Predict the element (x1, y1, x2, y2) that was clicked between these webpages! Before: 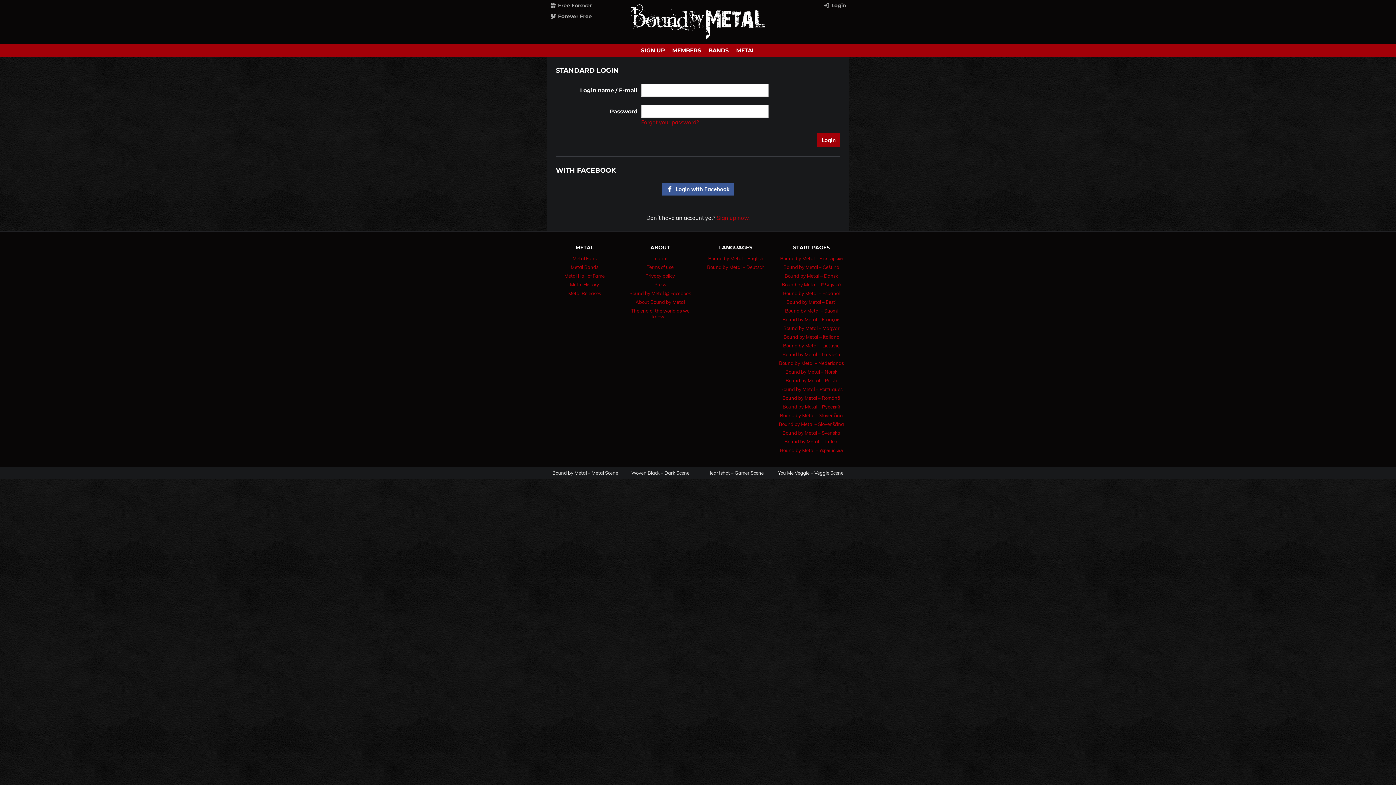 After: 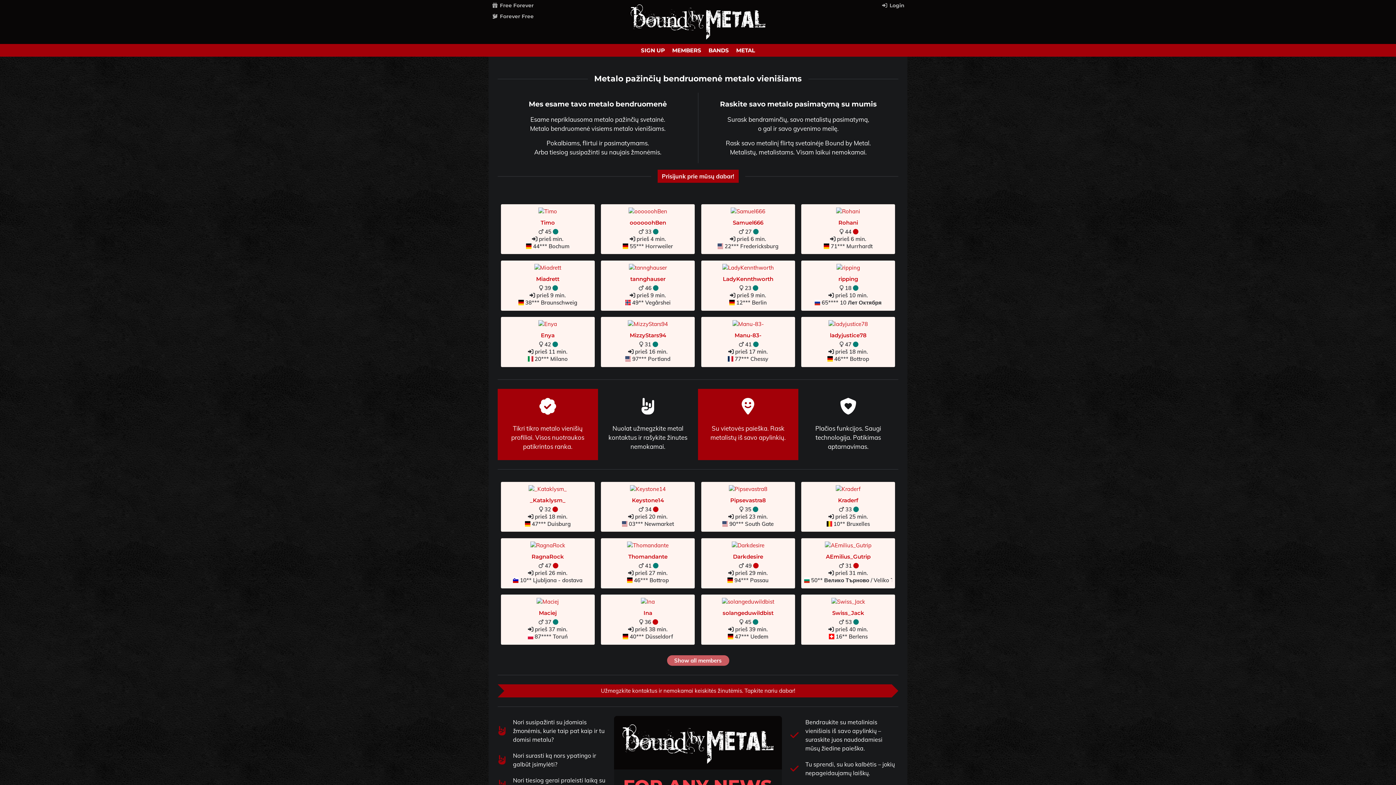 Action: bbox: (783, 342, 840, 348) label: Bound by Metal – Lietuvių